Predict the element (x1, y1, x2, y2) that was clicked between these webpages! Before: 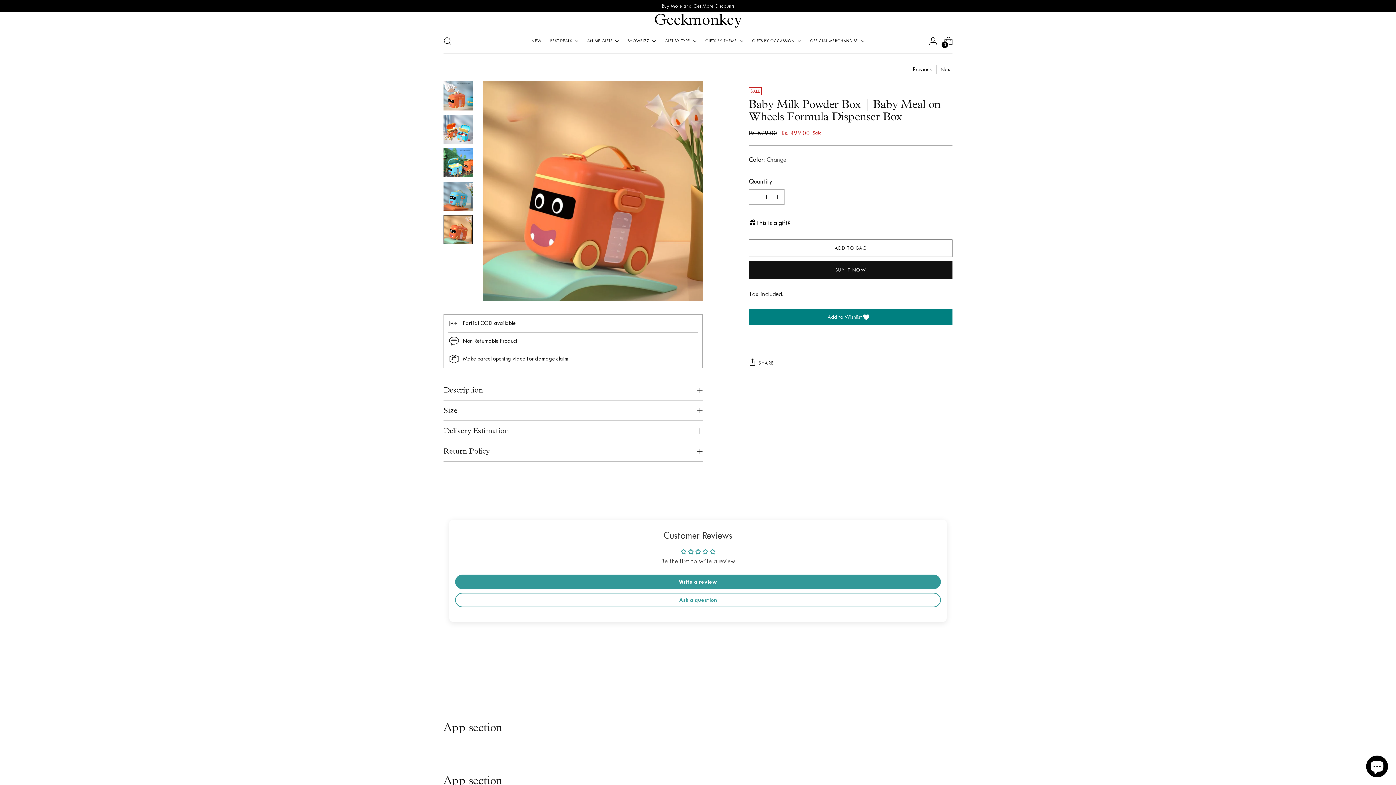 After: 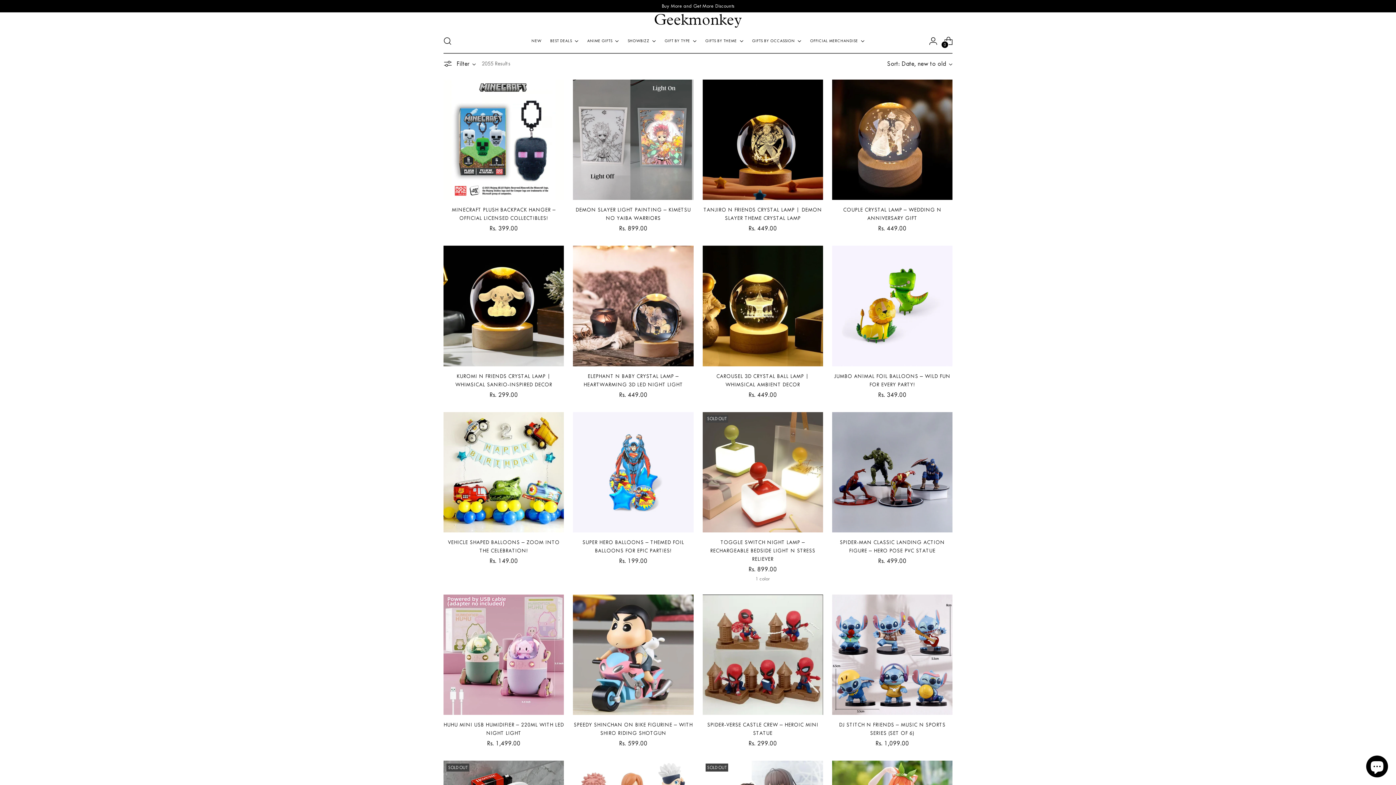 Action: label: GIFT BY TYPE bbox: (664, 33, 696, 49)